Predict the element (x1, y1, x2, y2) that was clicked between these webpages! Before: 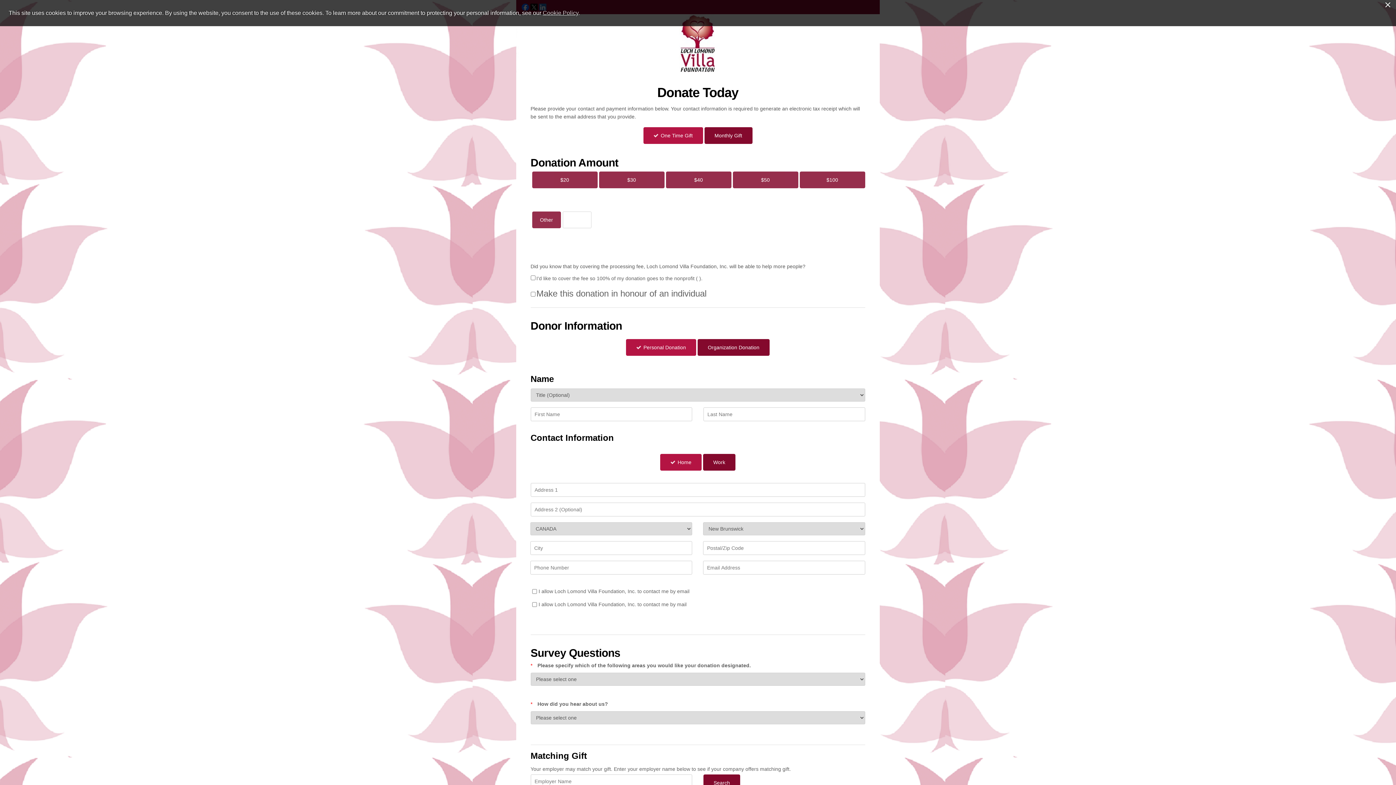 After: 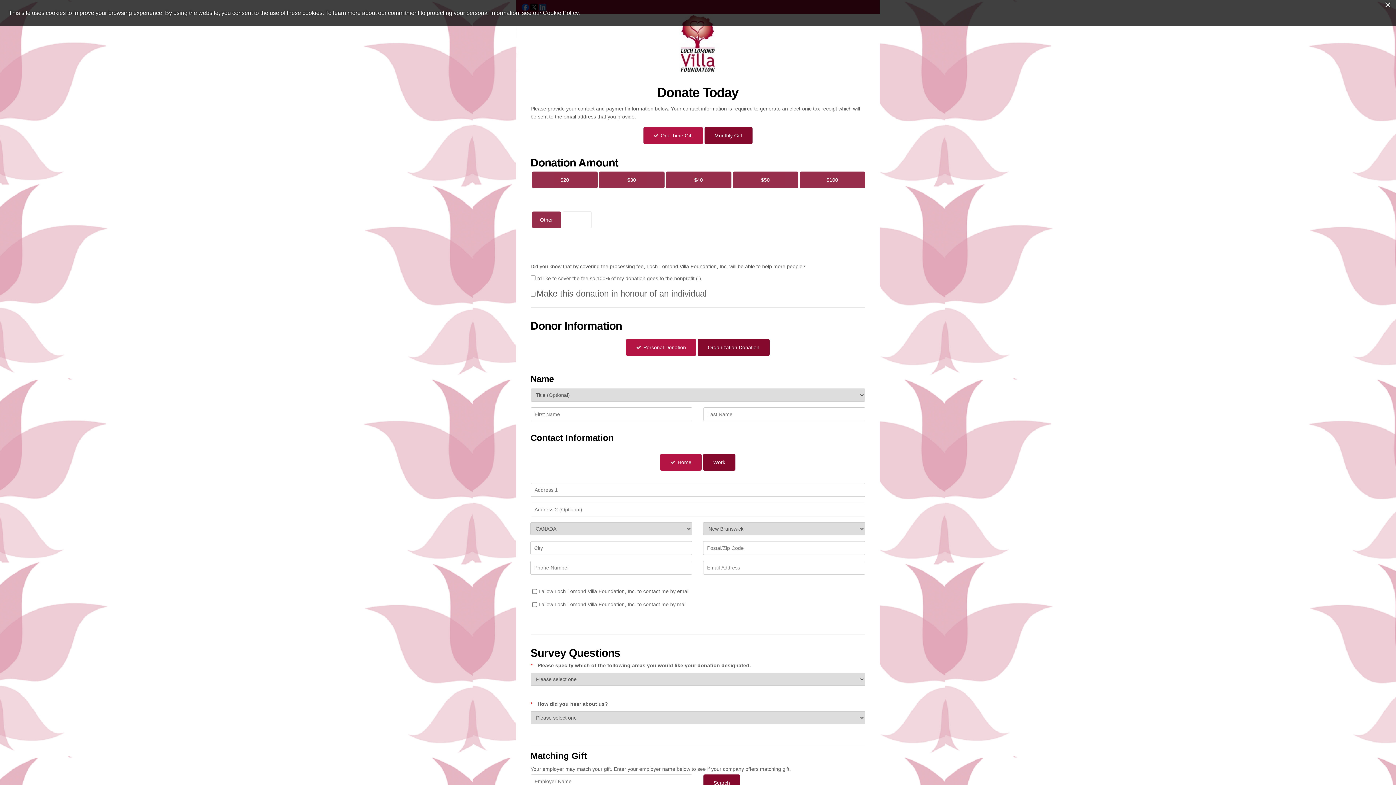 Action: label: Cookie Policy bbox: (542, 9, 578, 16)